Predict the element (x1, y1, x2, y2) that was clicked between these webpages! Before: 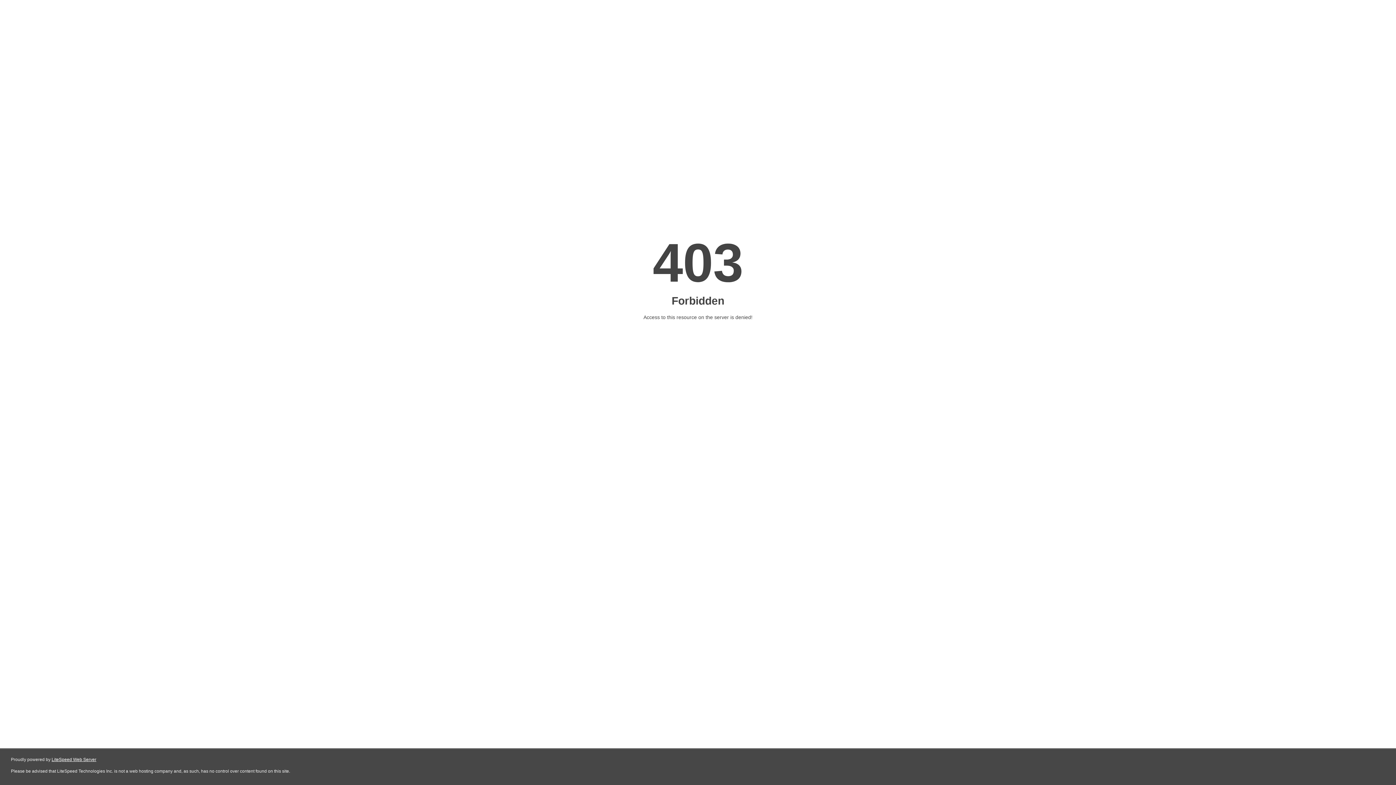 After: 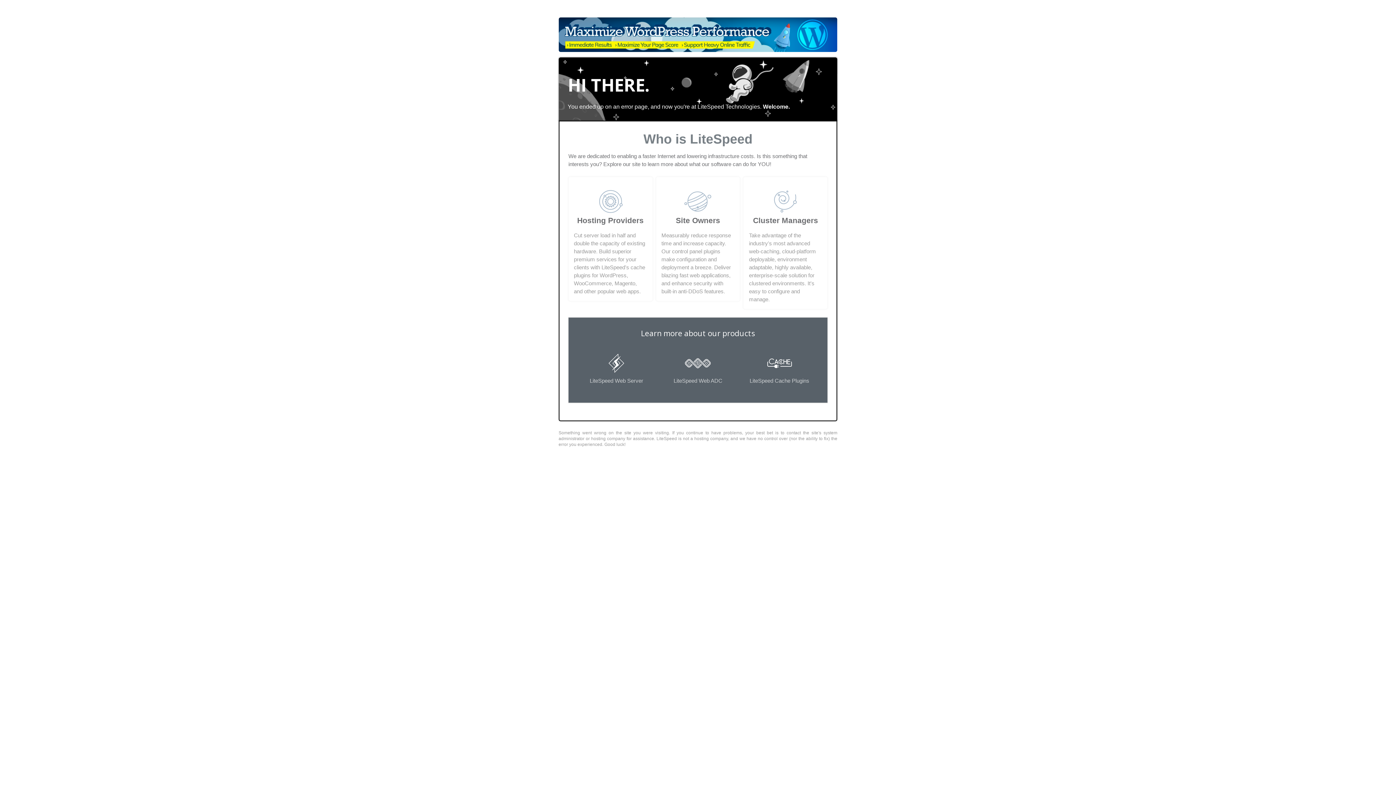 Action: bbox: (51, 757, 96, 762) label: LiteSpeed Web Server